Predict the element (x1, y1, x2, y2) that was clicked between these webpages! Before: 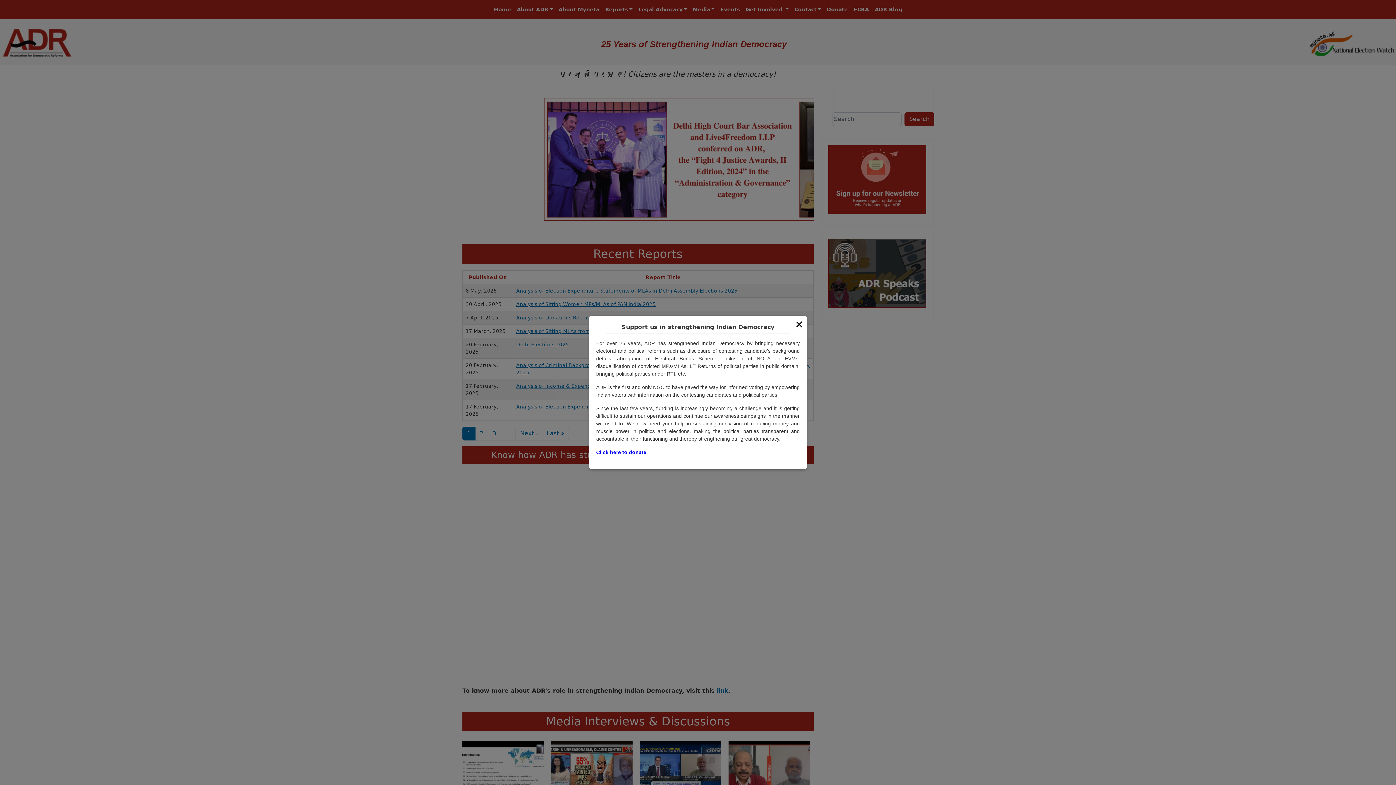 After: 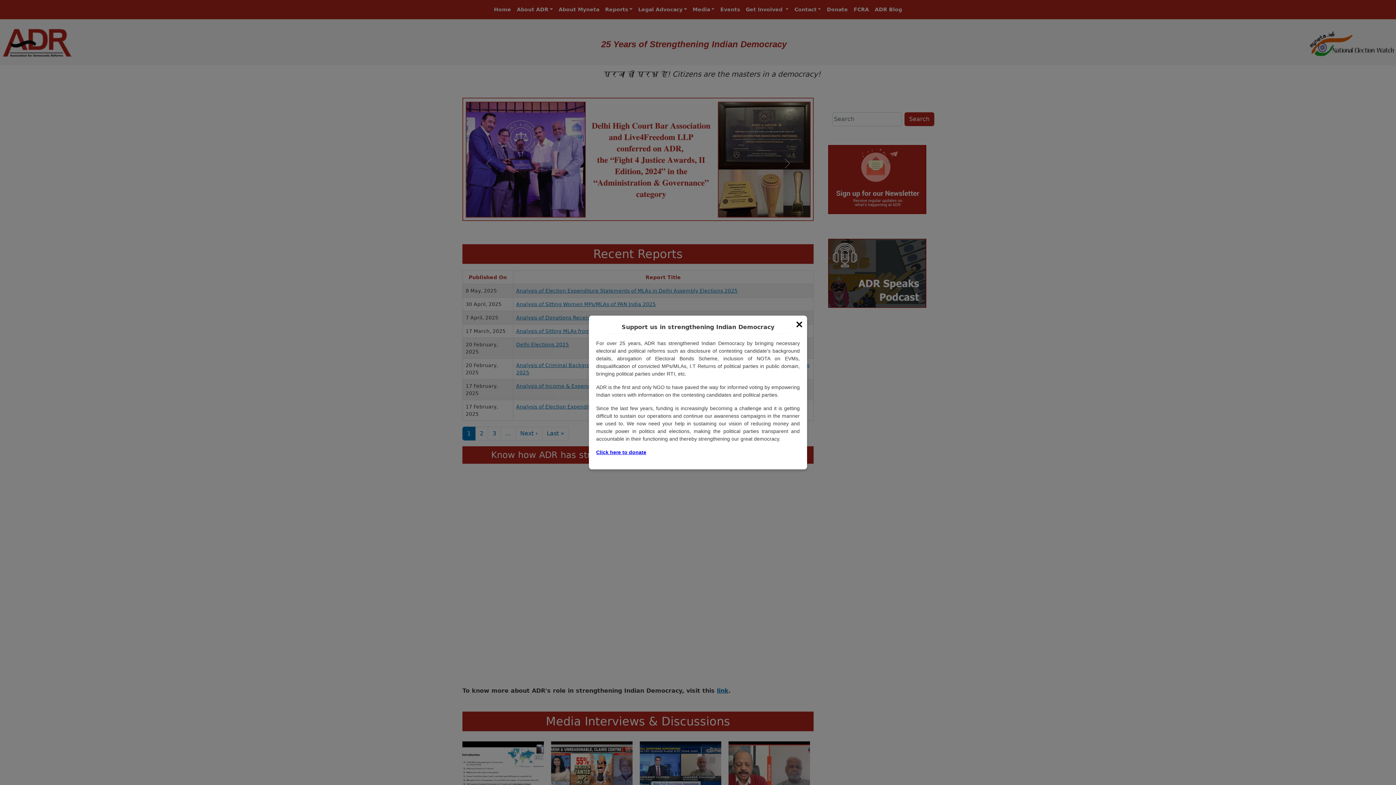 Action: bbox: (596, 449, 646, 455) label: Click here to donate